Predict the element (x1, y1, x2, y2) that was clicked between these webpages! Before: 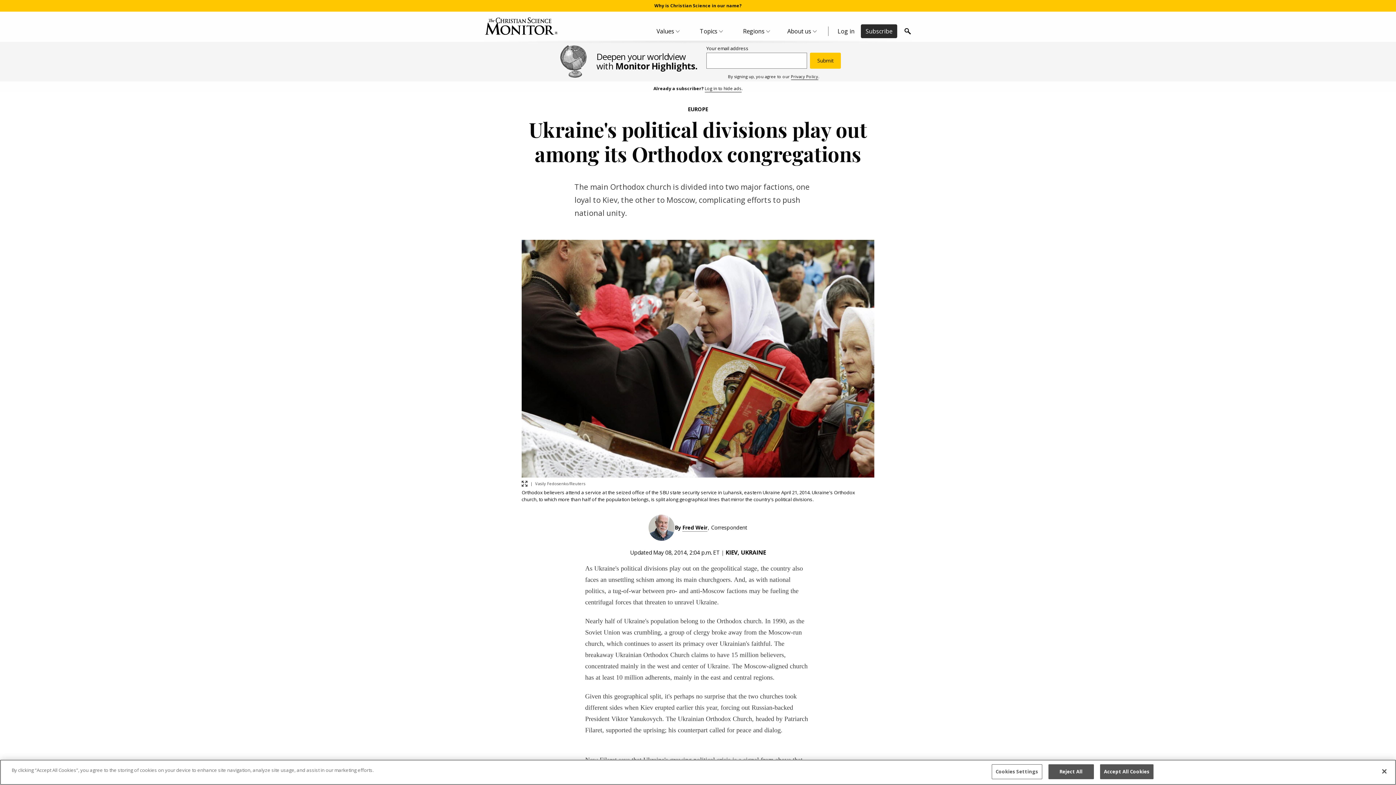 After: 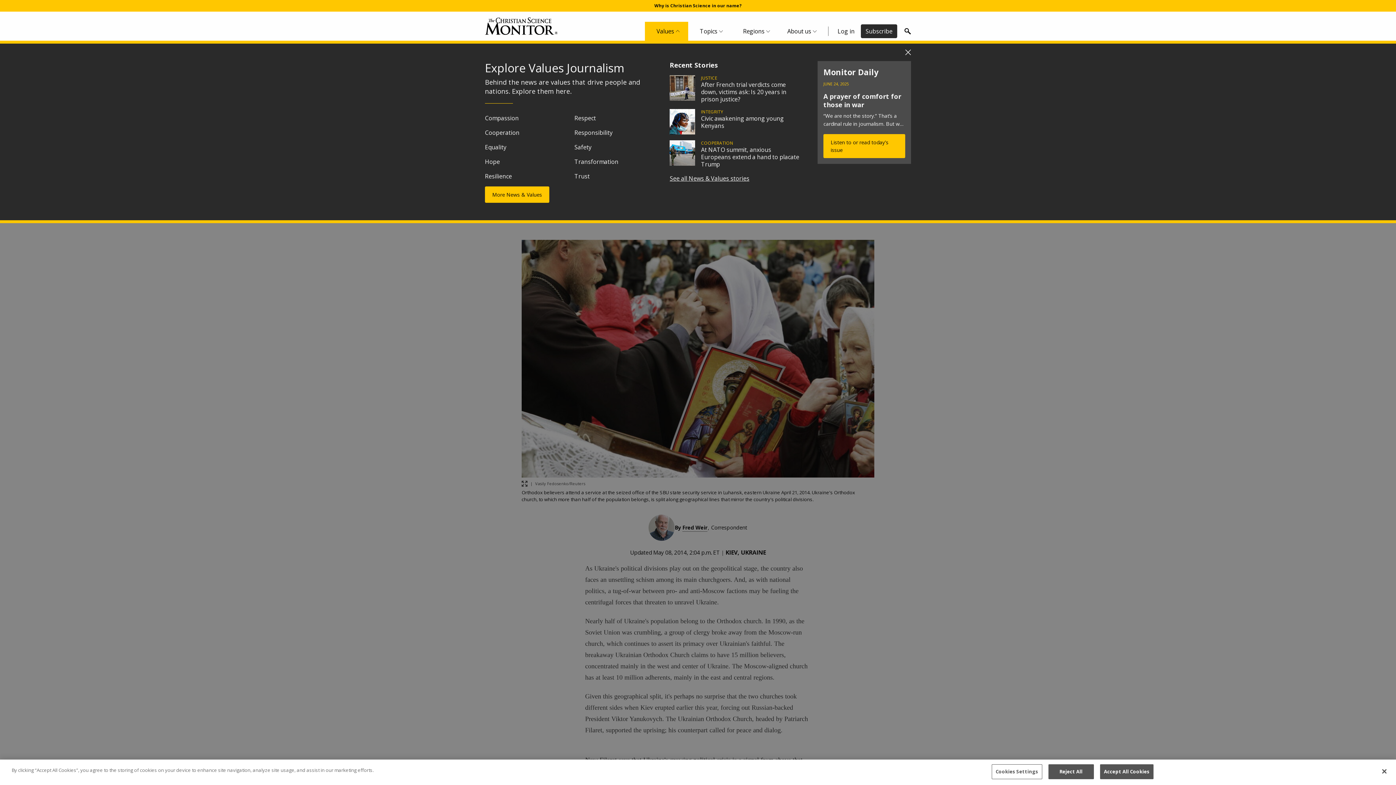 Action: bbox: (645, 21, 688, 40) label: Values Menu